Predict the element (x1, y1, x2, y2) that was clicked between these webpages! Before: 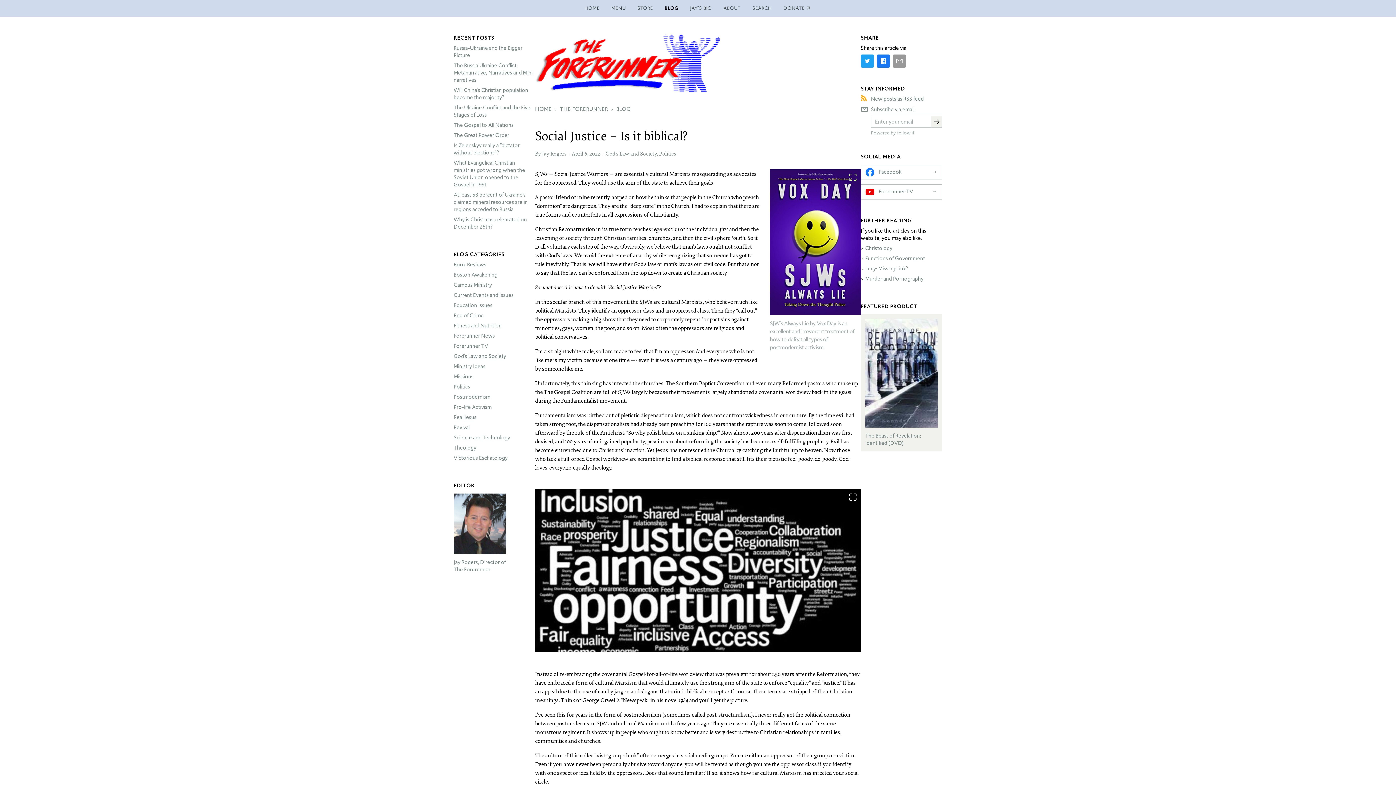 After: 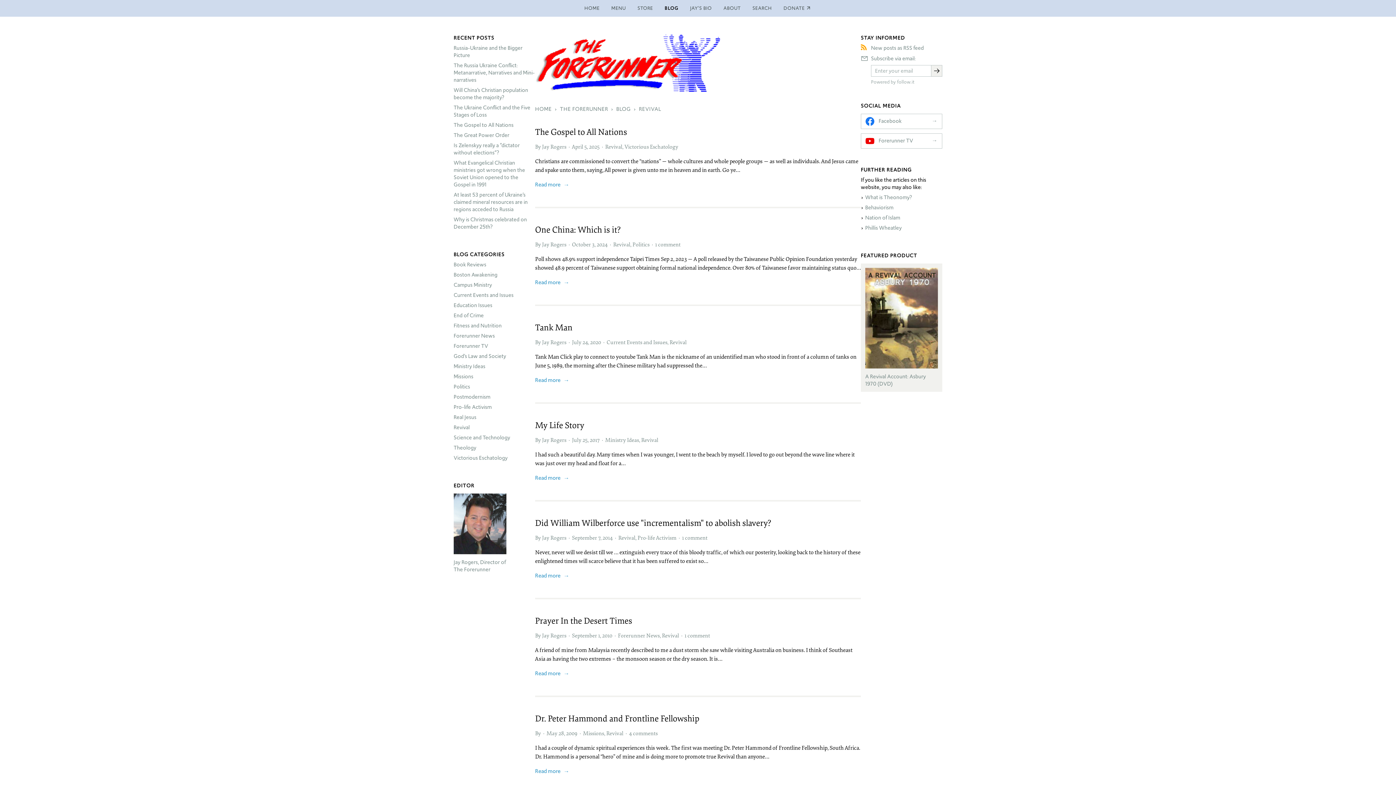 Action: label: Revival bbox: (453, 424, 469, 431)